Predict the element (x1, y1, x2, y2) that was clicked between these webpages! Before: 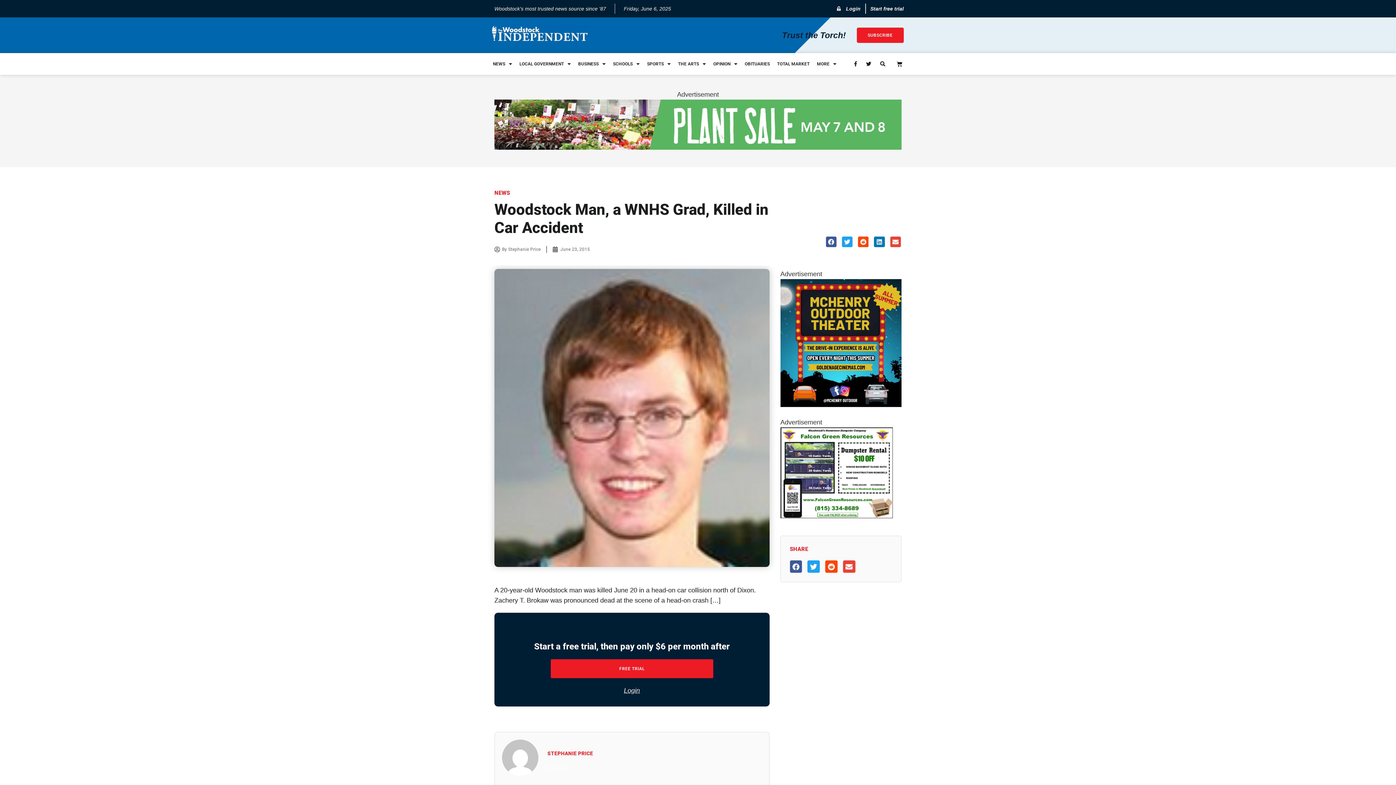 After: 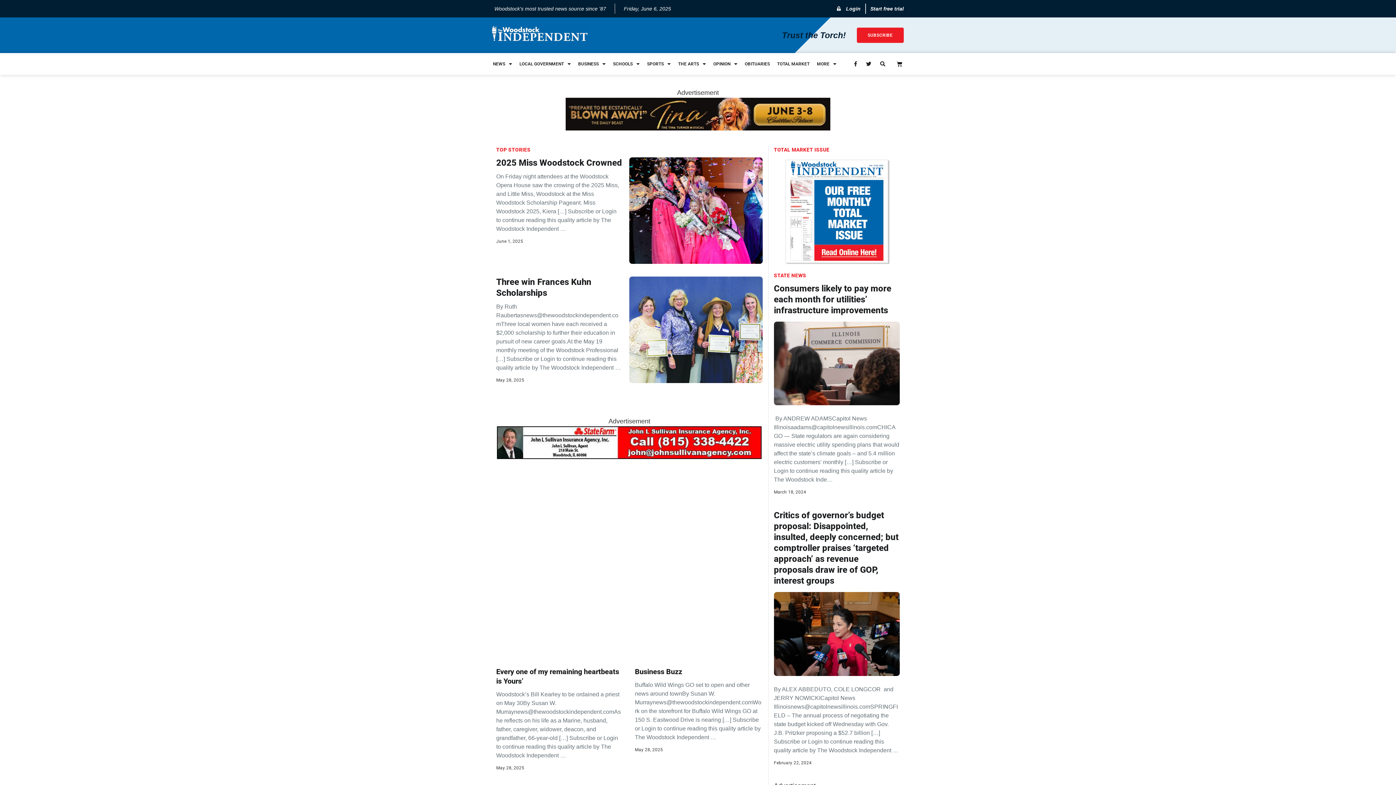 Action: bbox: (494, 244, 540, 254) label: By Stephanie Price